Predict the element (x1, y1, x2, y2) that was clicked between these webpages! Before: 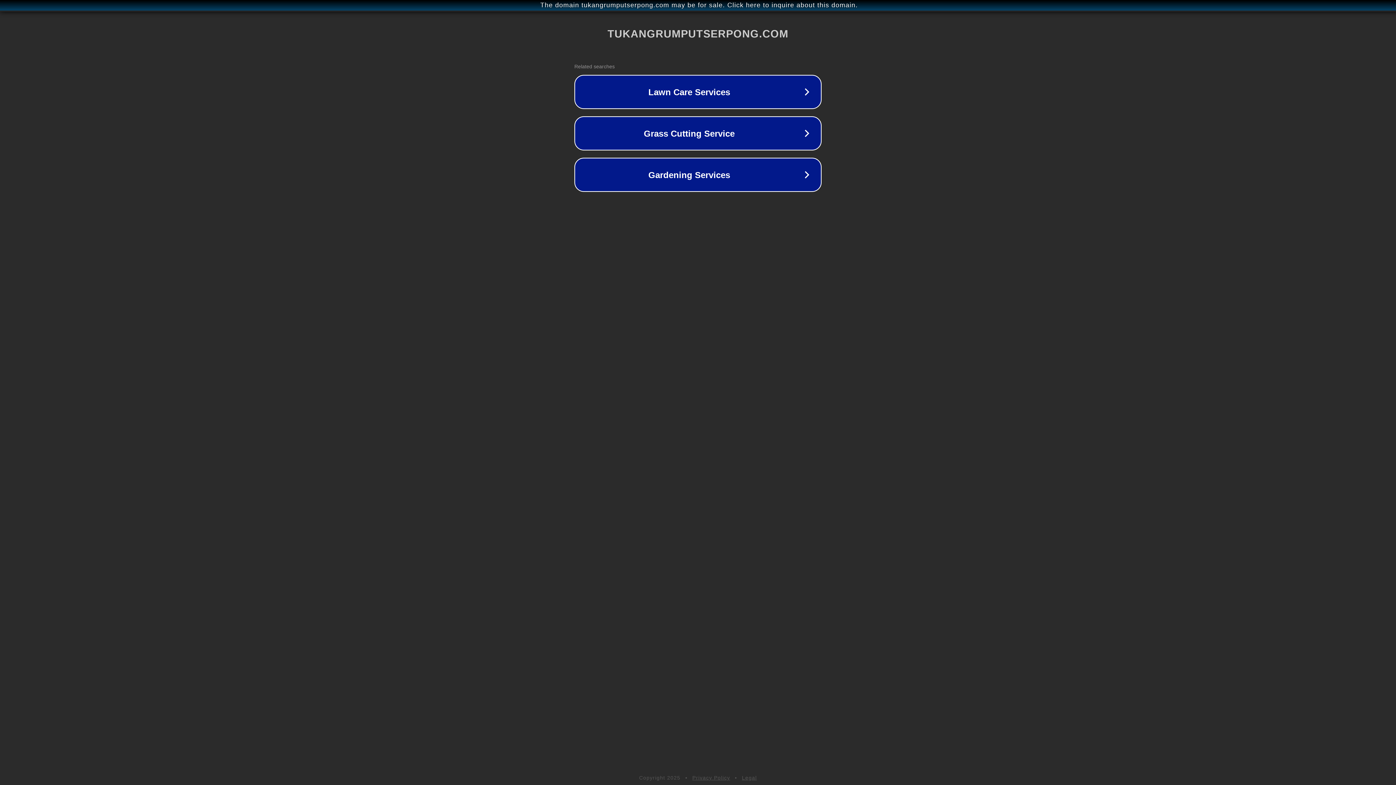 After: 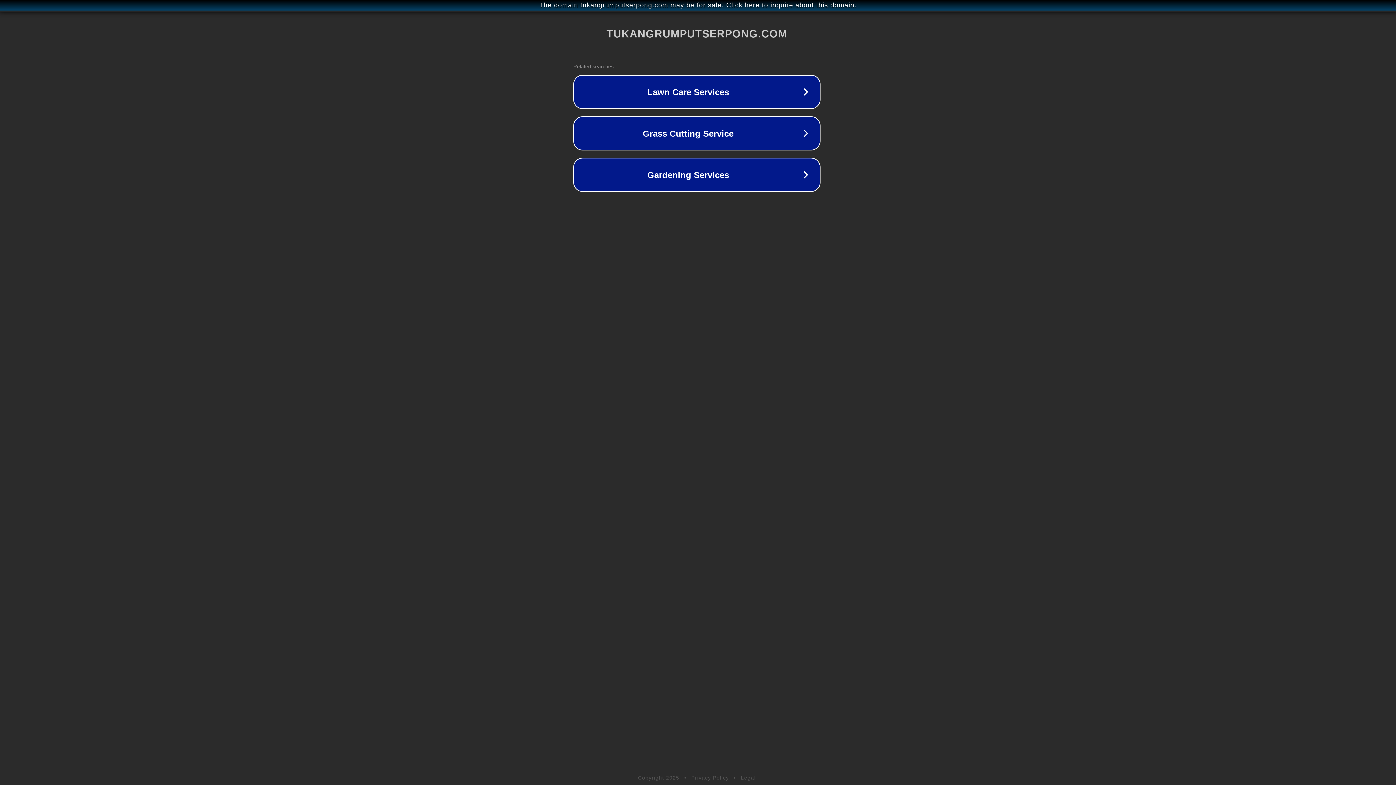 Action: bbox: (1, 1, 1397, 9) label: The domain tukangrumputserpong.com may be for sale. Click here to inquire about this domain.